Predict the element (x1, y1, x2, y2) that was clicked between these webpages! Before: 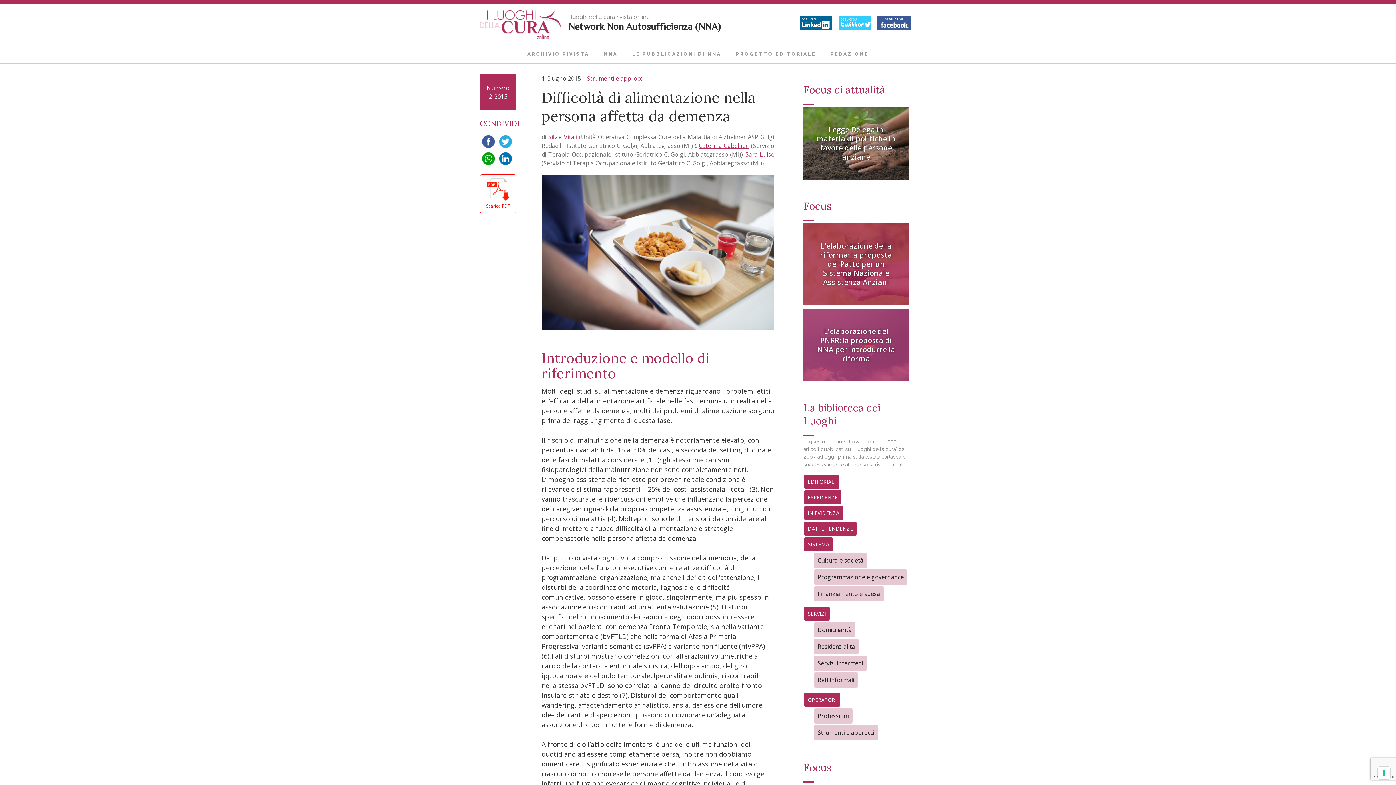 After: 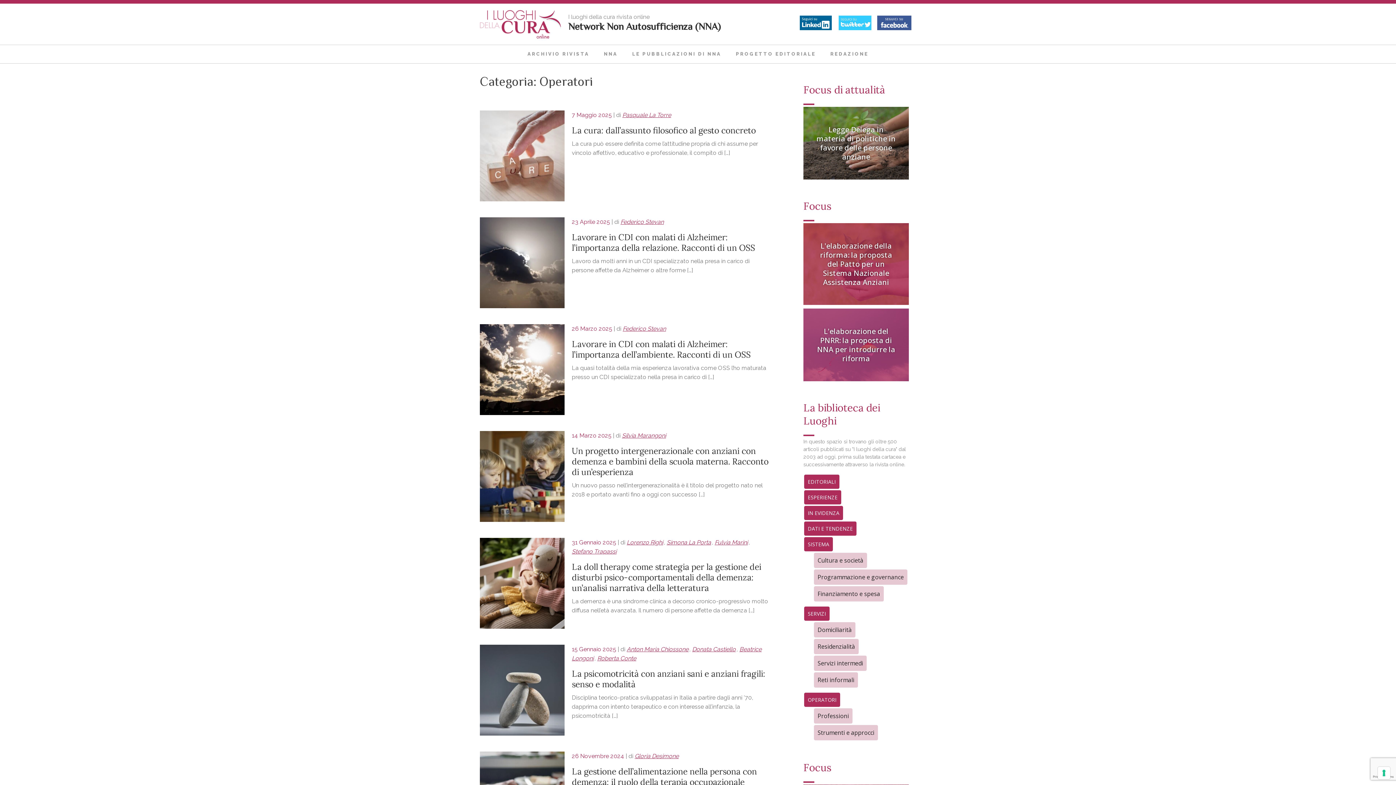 Action: bbox: (804, 693, 840, 707) label: OPERATORI